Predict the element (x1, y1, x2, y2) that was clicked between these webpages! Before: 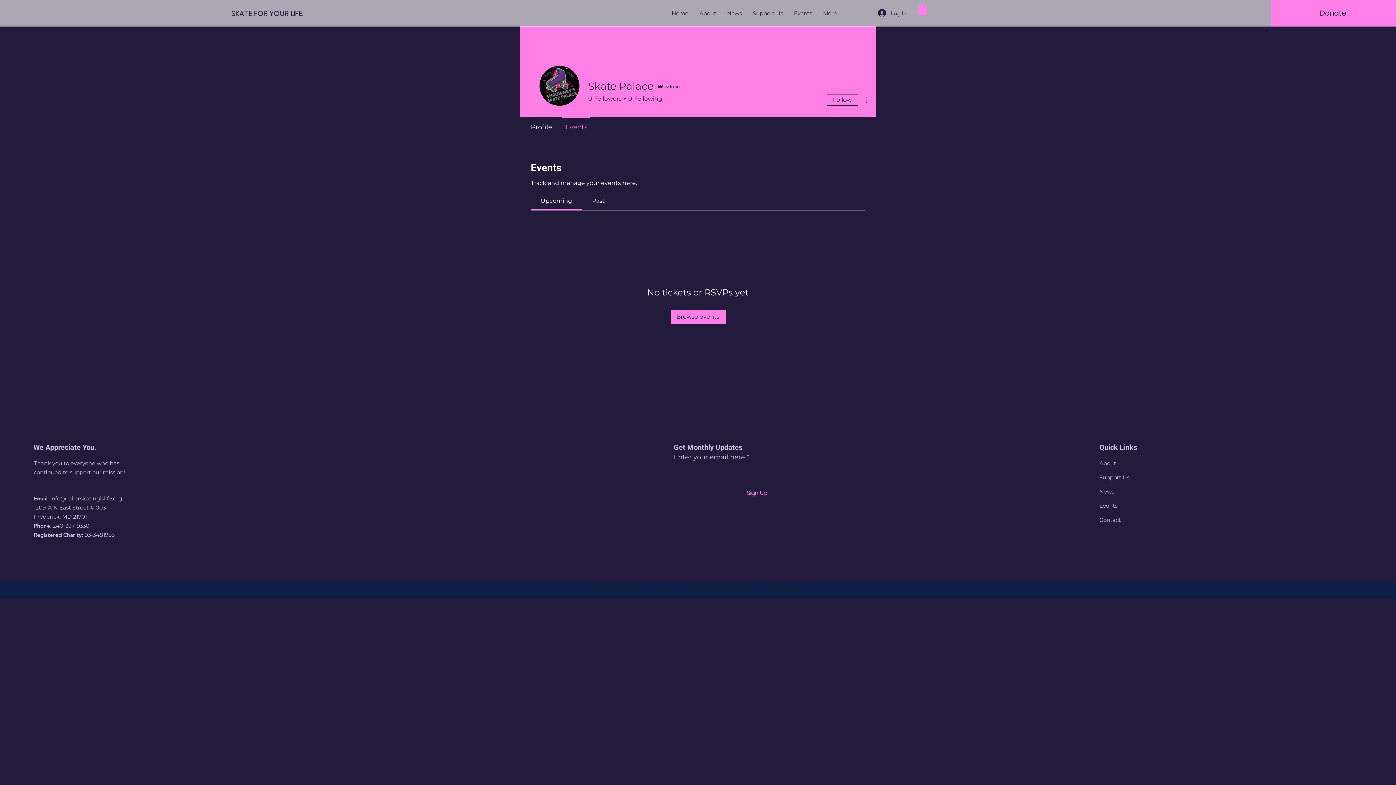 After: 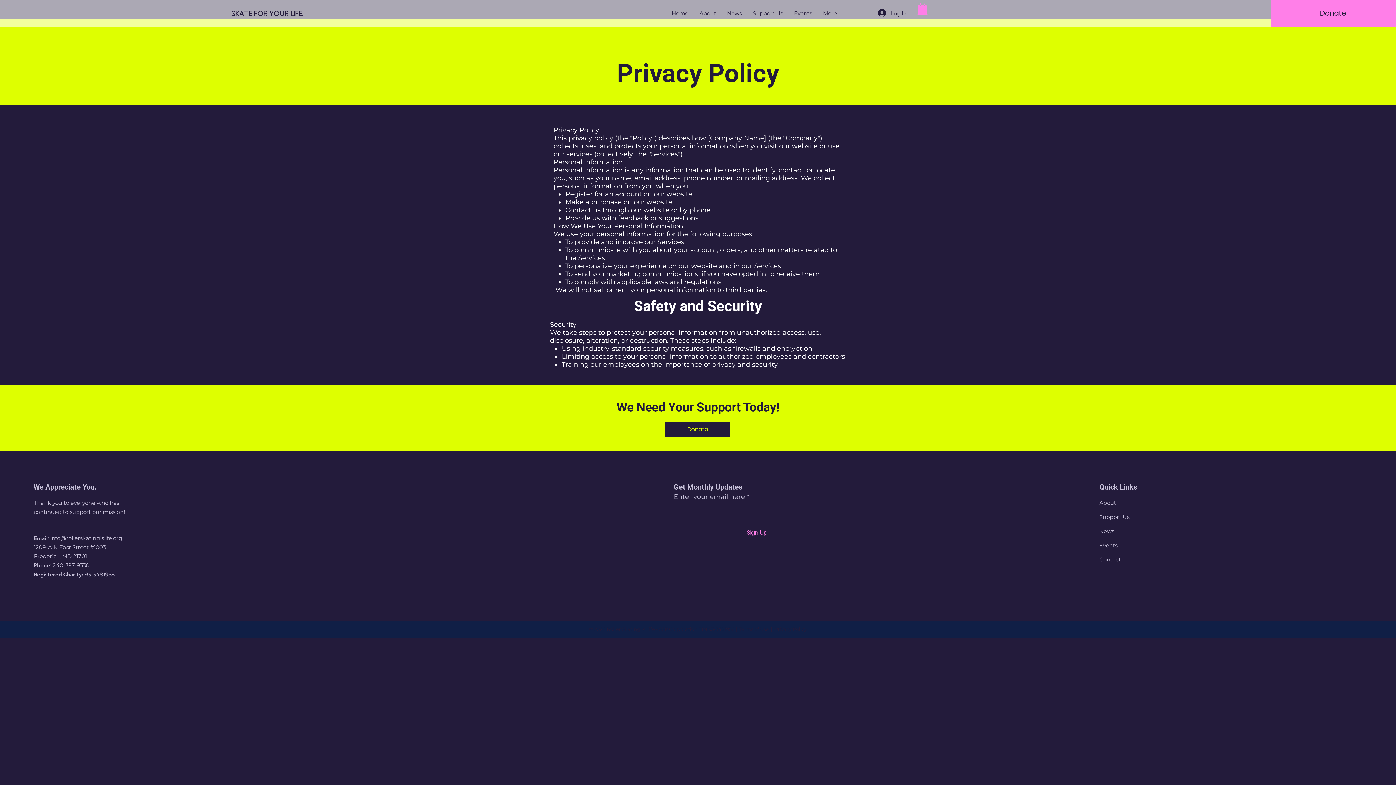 Action: bbox: (774, 586, 807, 592) label: Privacy Policy